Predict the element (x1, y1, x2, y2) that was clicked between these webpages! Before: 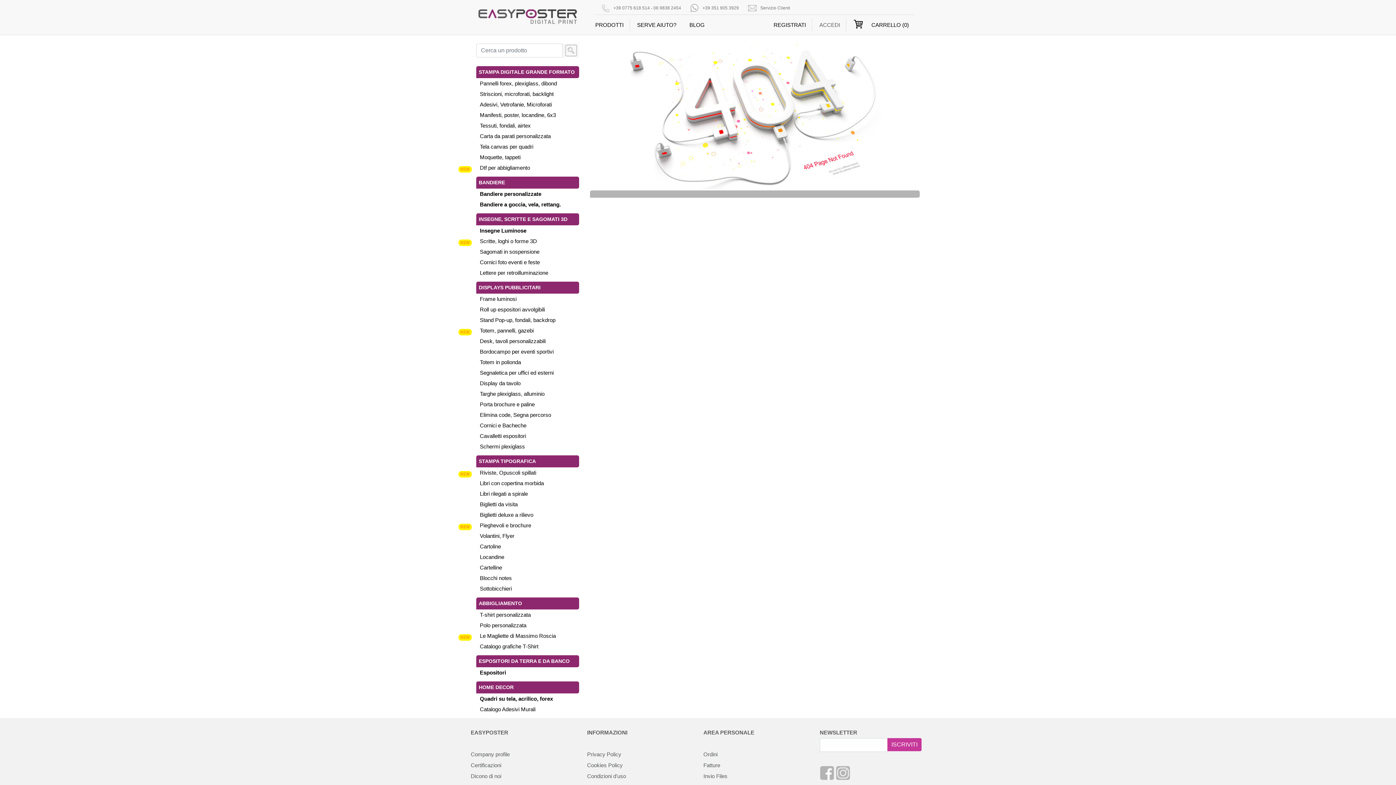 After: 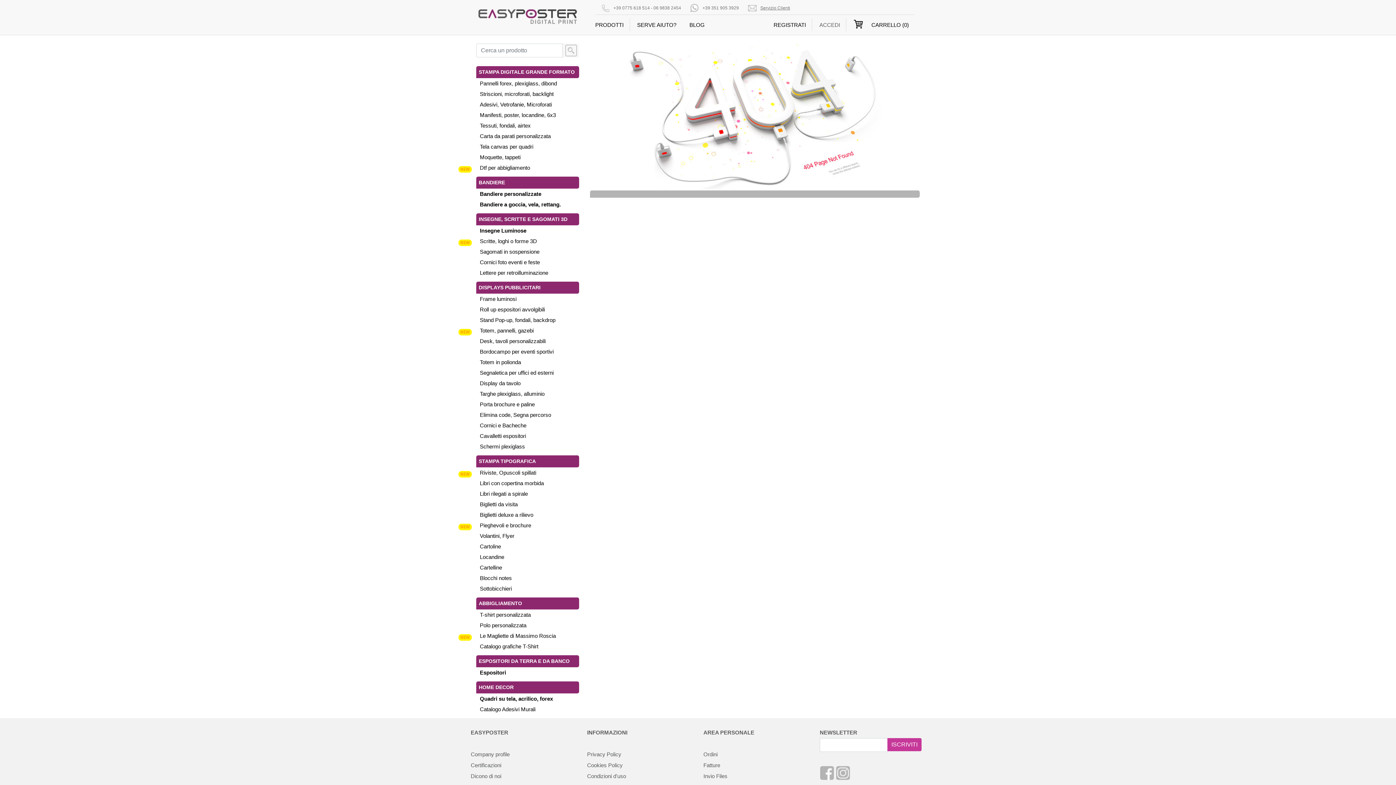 Action: label: Servizio Clienti bbox: (760, 5, 790, 10)